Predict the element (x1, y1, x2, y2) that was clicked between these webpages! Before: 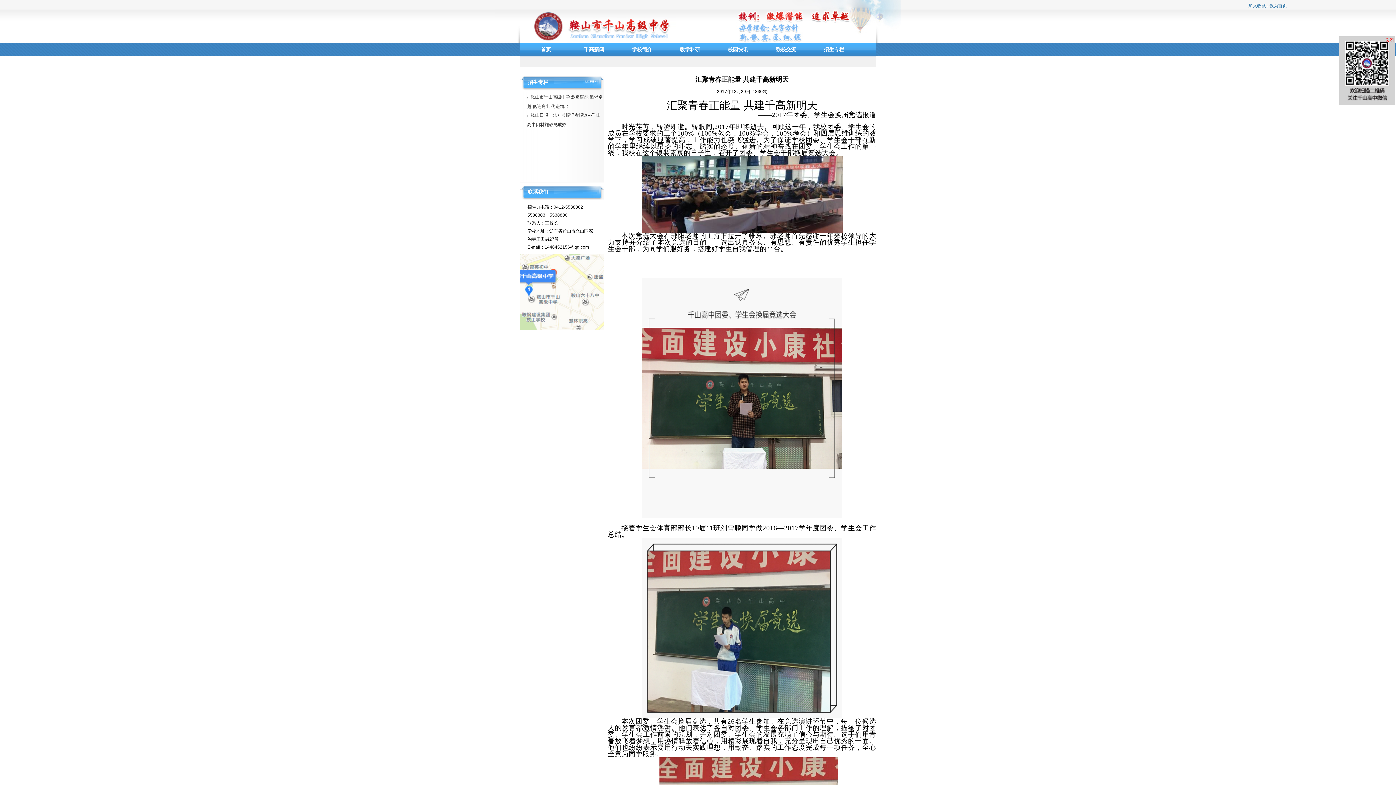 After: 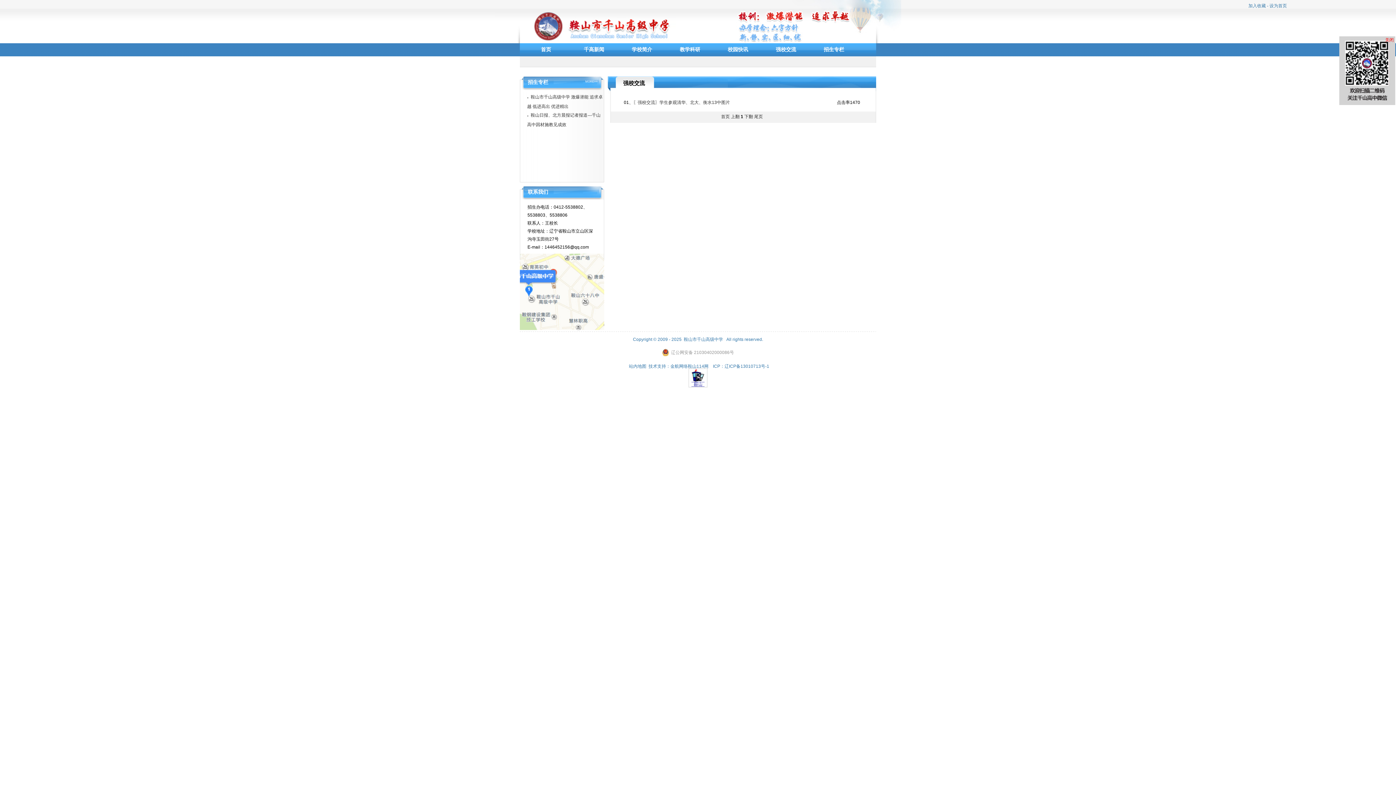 Action: bbox: (776, 46, 796, 52) label: 强校交流